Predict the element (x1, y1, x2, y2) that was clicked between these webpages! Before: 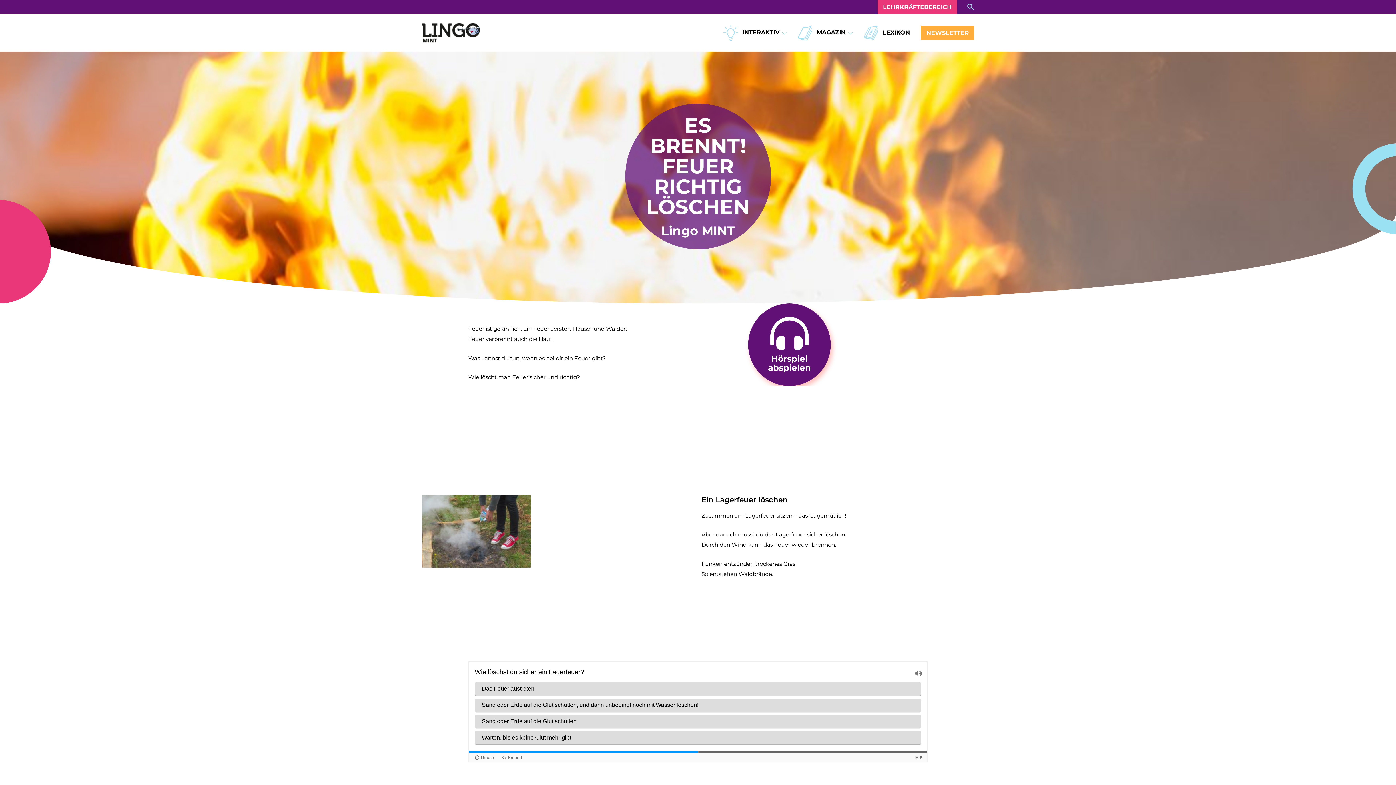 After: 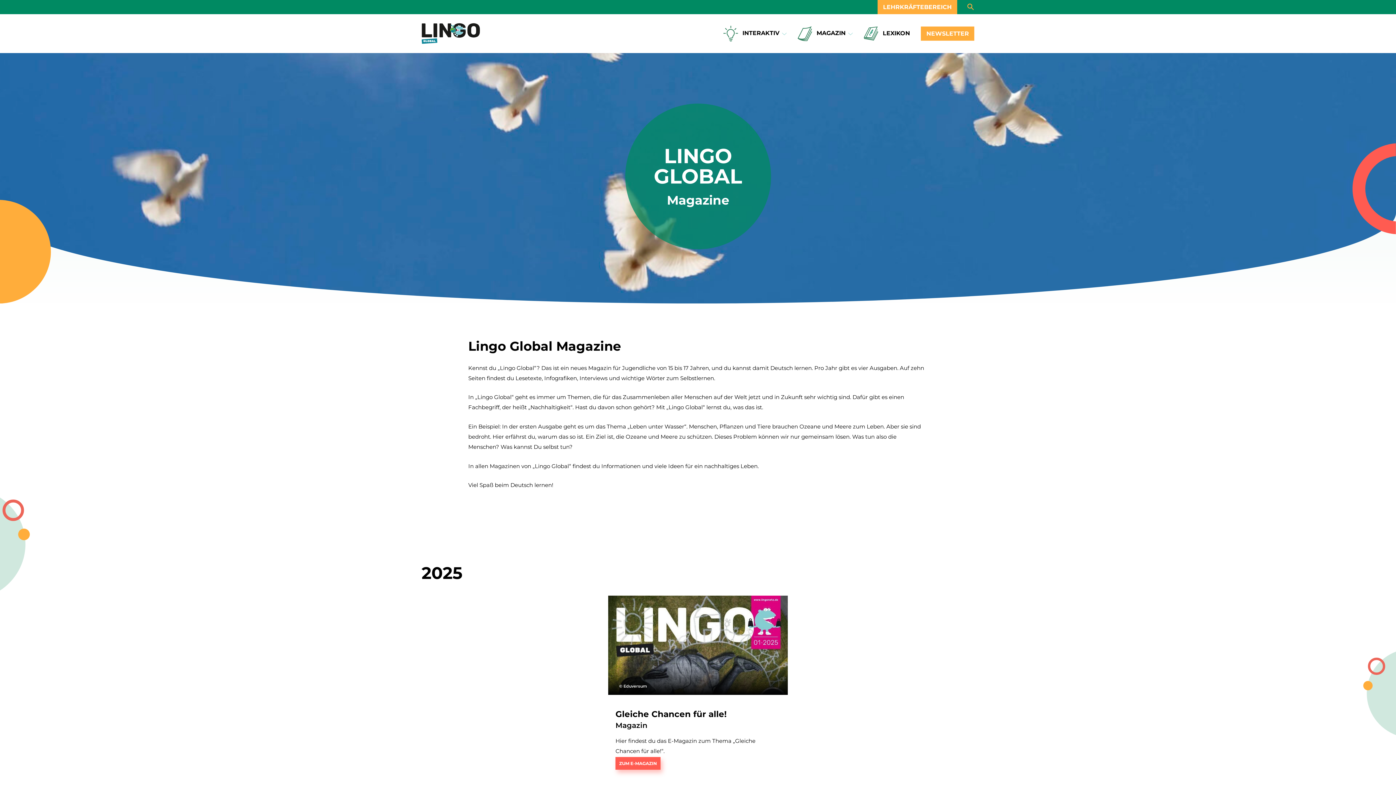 Action: label: MAGAZIN bbox: (797, 25, 845, 40)